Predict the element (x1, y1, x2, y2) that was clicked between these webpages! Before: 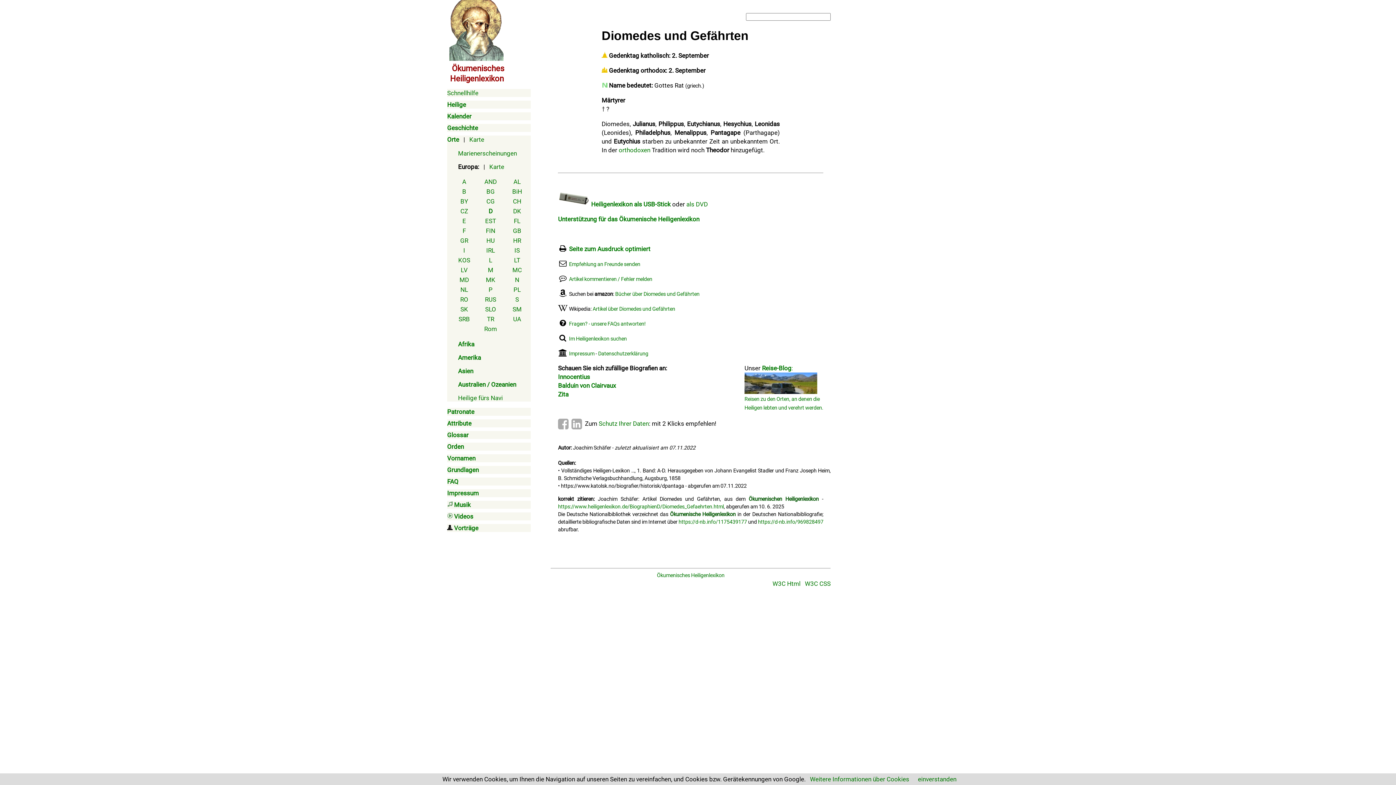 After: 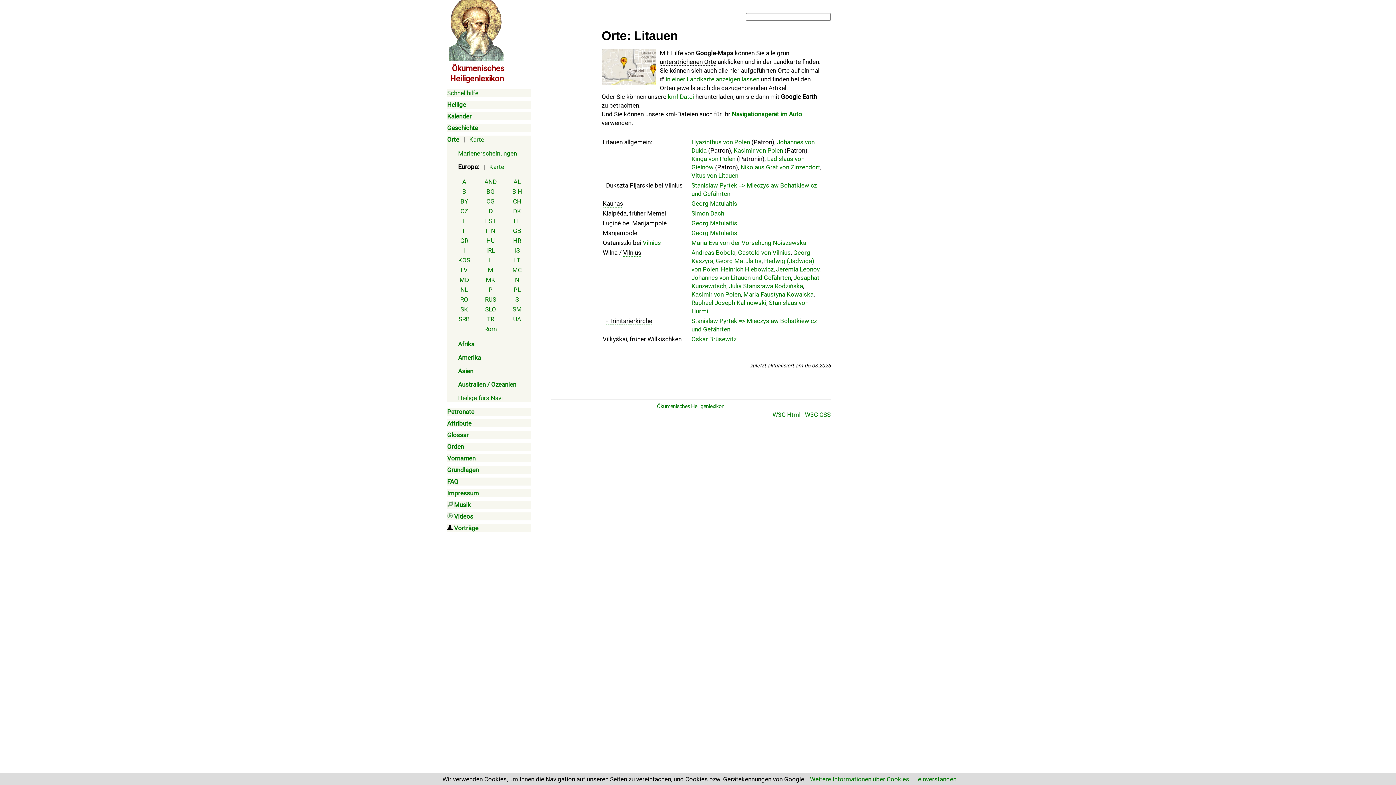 Action: label: LT bbox: (514, 256, 520, 264)